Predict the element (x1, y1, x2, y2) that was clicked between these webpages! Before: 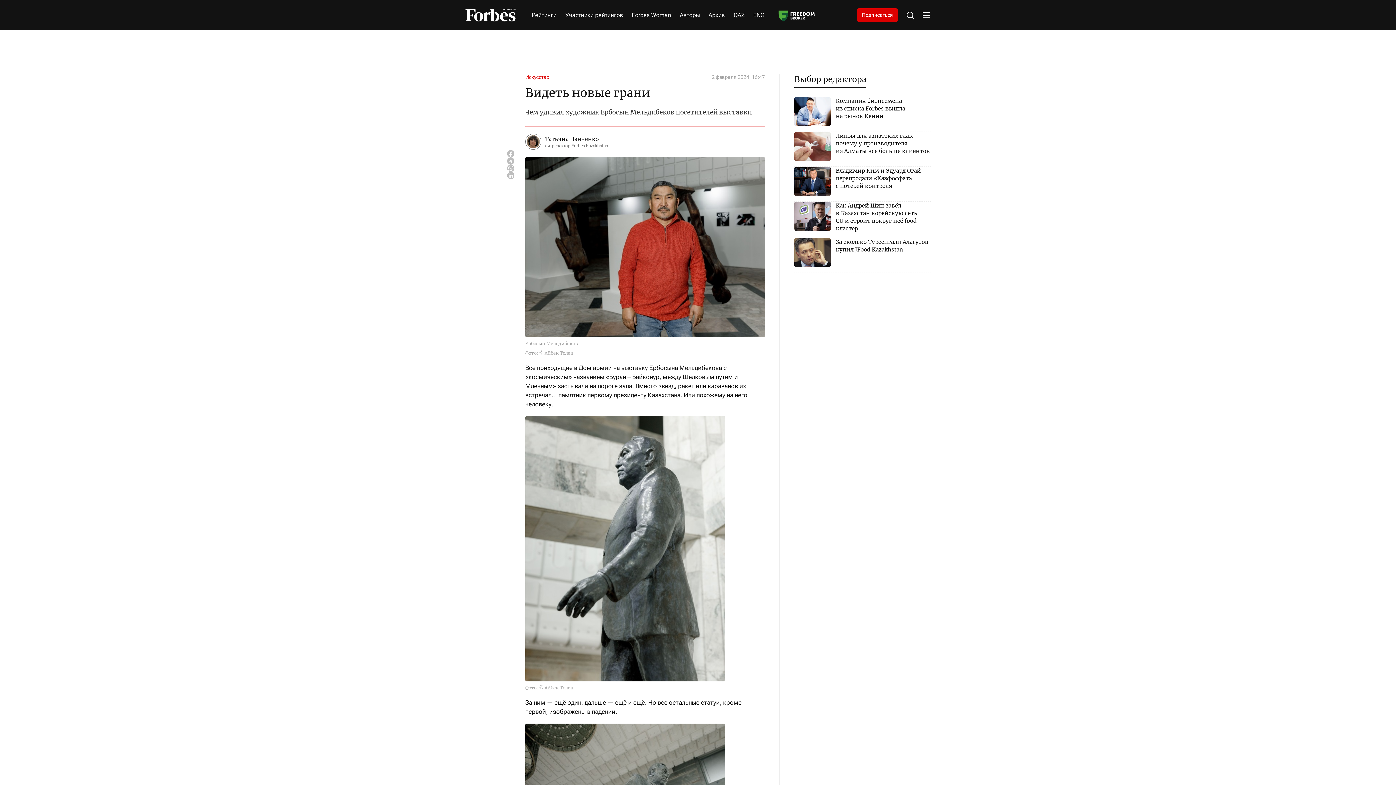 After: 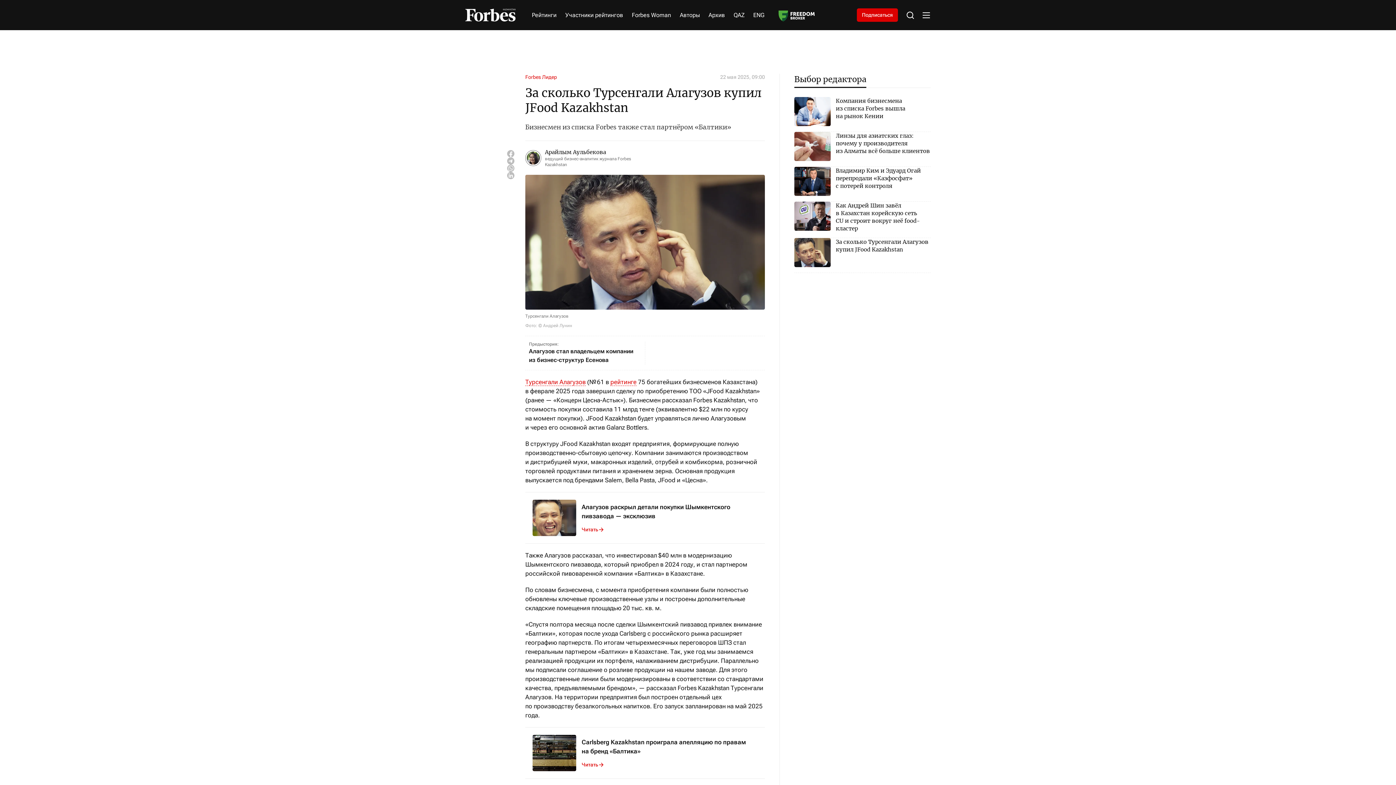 Action: bbox: (794, 238, 930, 267) label: За сколько Турсенгали Алагузов купил JFood Kazakhstan